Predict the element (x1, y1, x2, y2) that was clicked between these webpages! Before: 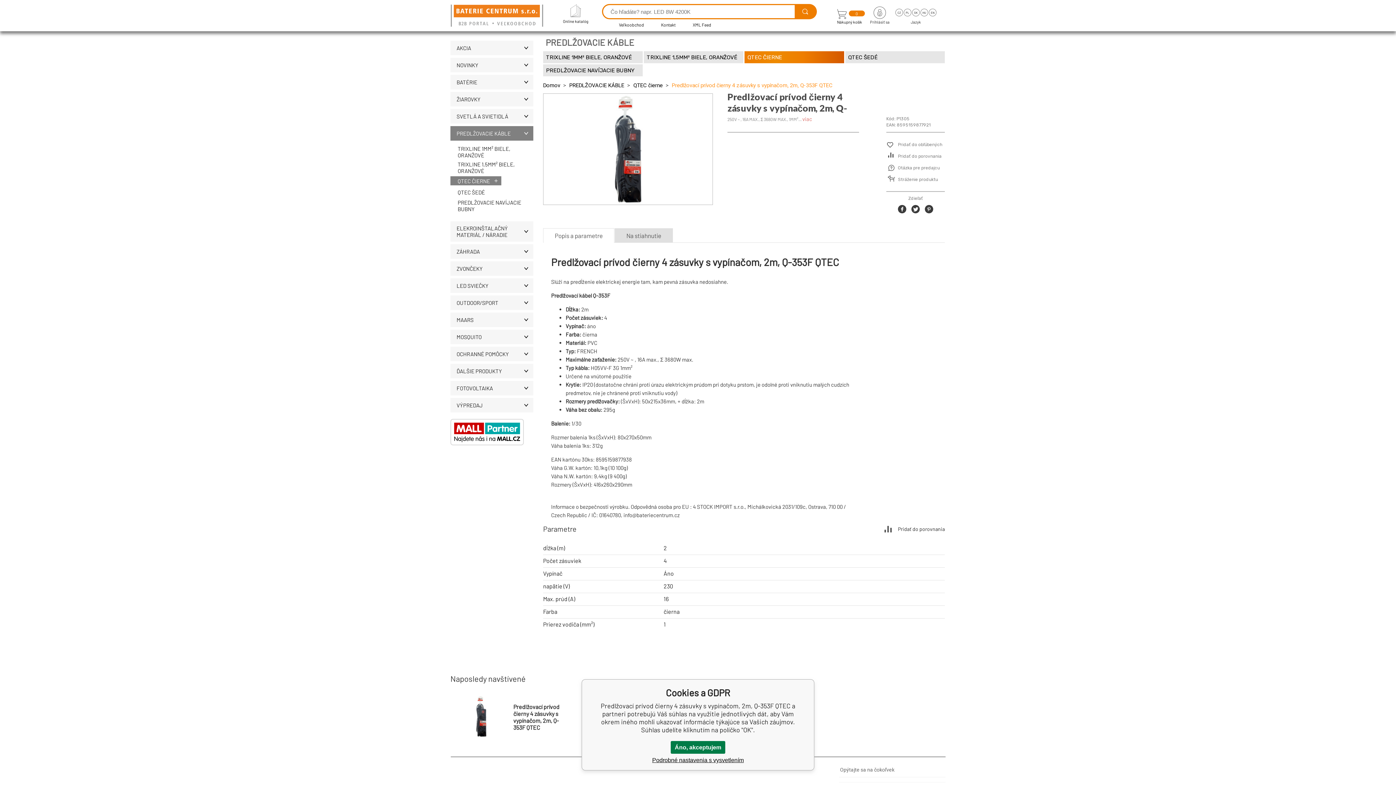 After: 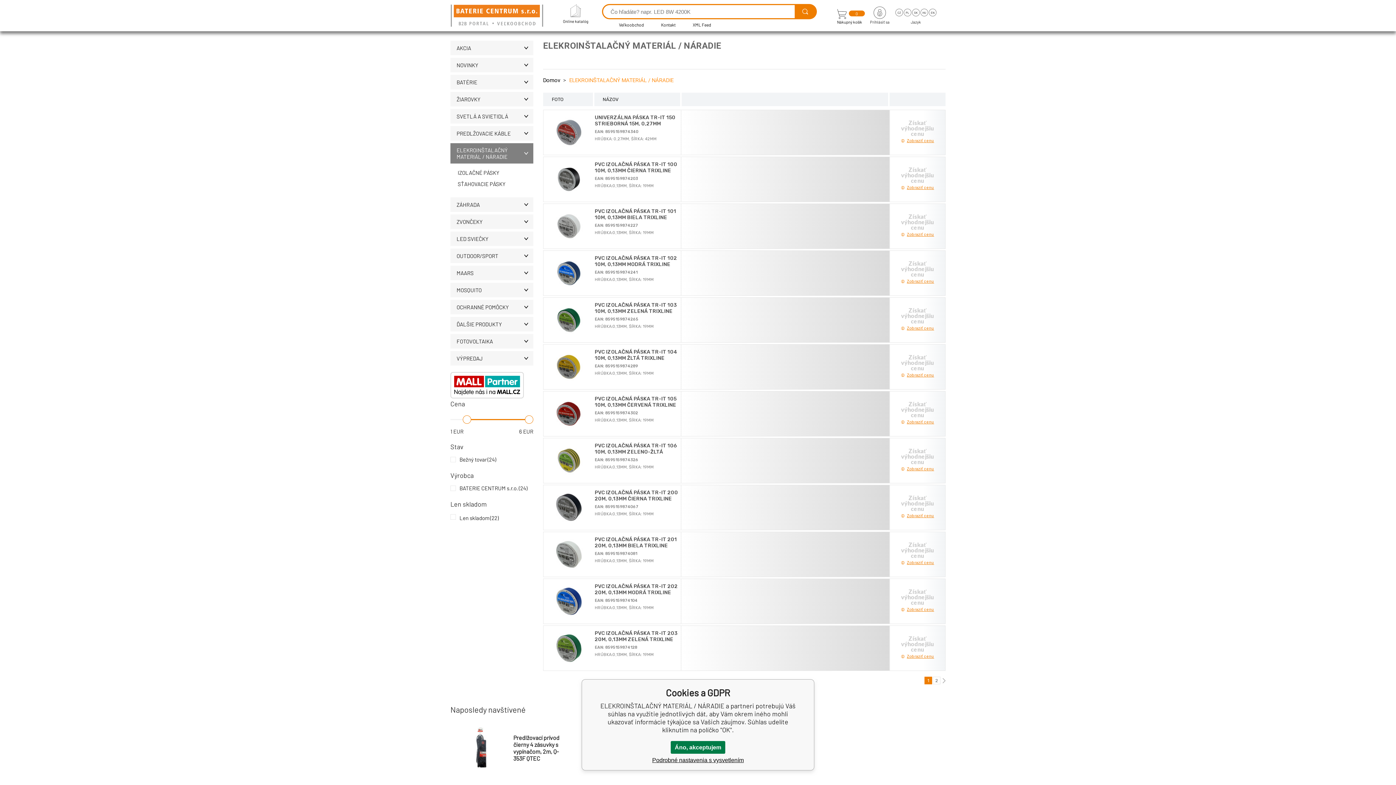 Action: bbox: (450, 221, 533, 241) label: ELEKROINŠTALAČNÝ MATERIÁL / NÁRADIE